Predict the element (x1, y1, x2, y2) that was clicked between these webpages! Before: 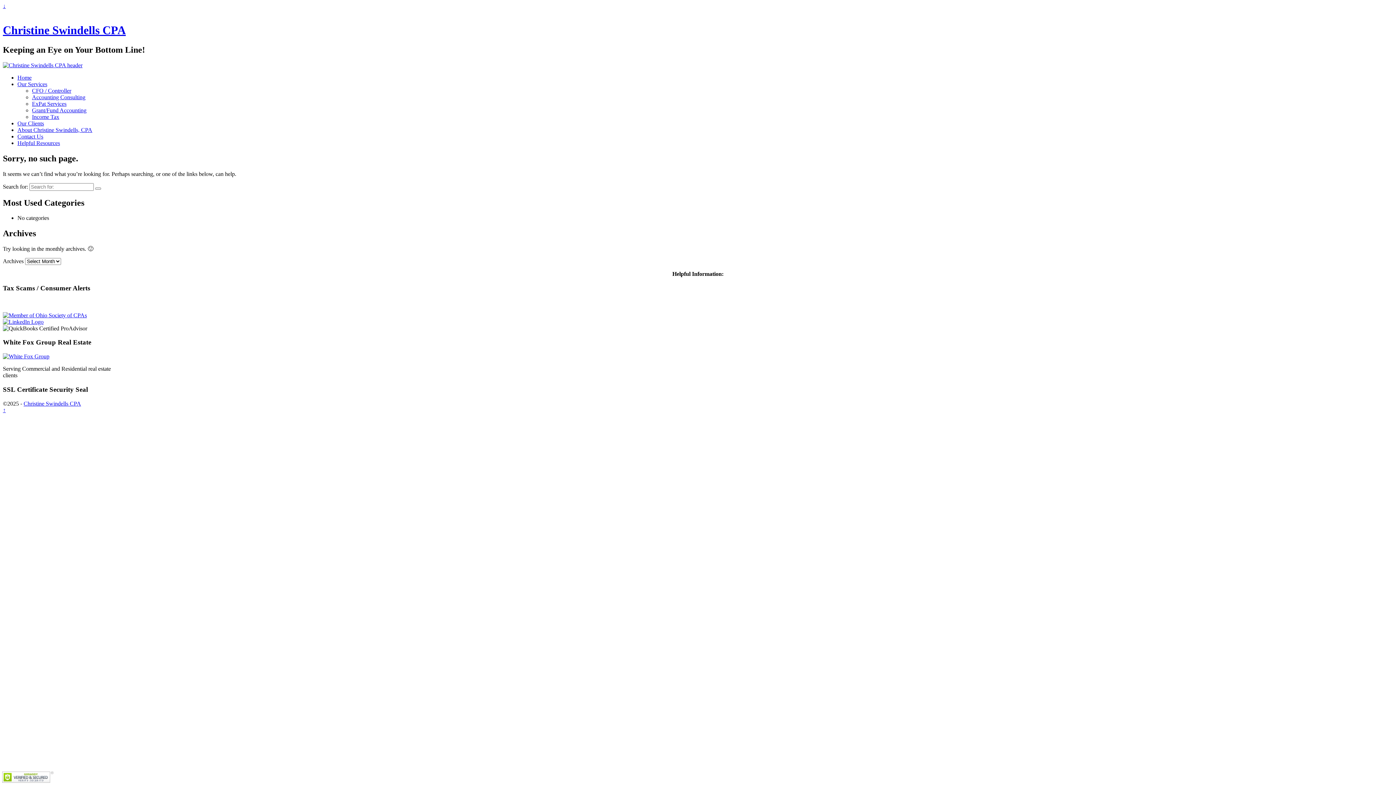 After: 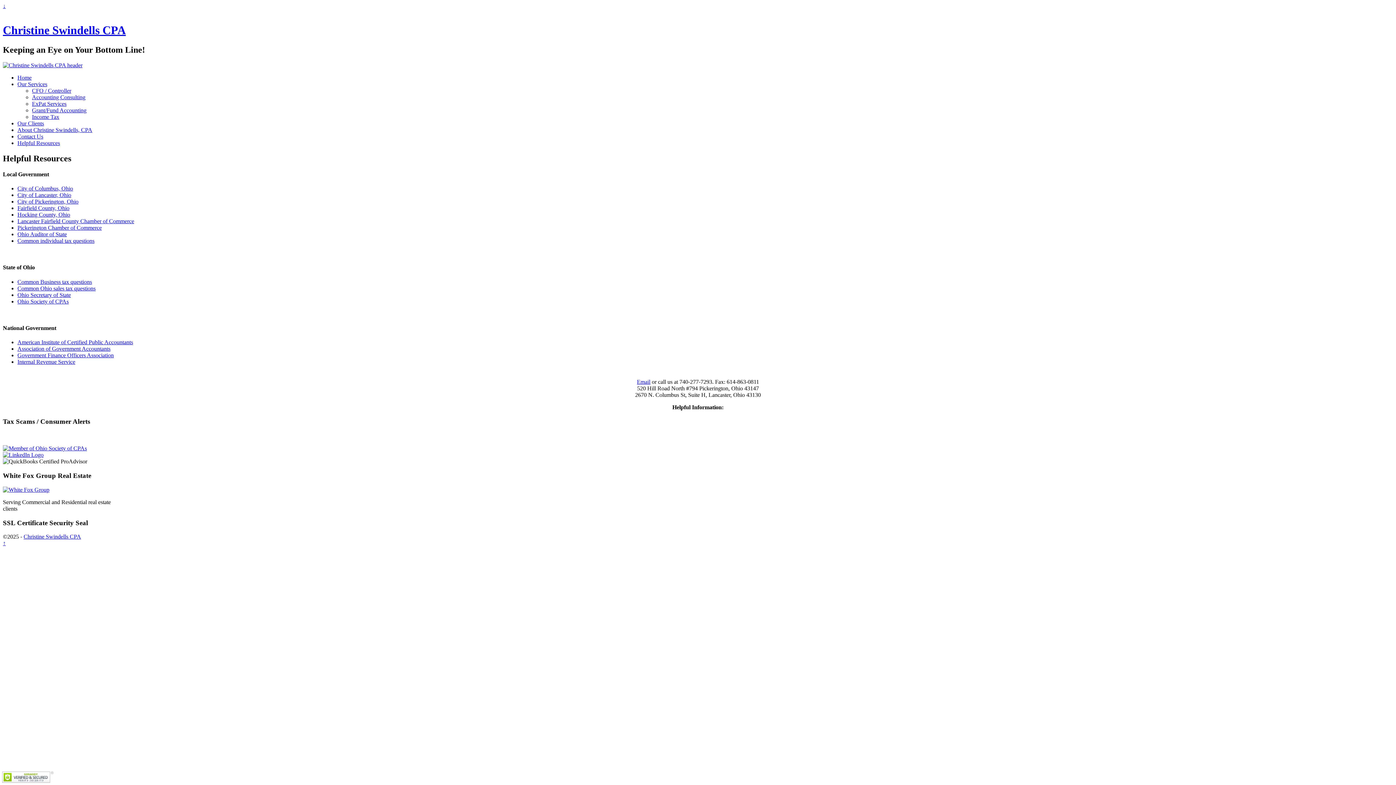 Action: bbox: (17, 139, 60, 146) label: Helpful Resources